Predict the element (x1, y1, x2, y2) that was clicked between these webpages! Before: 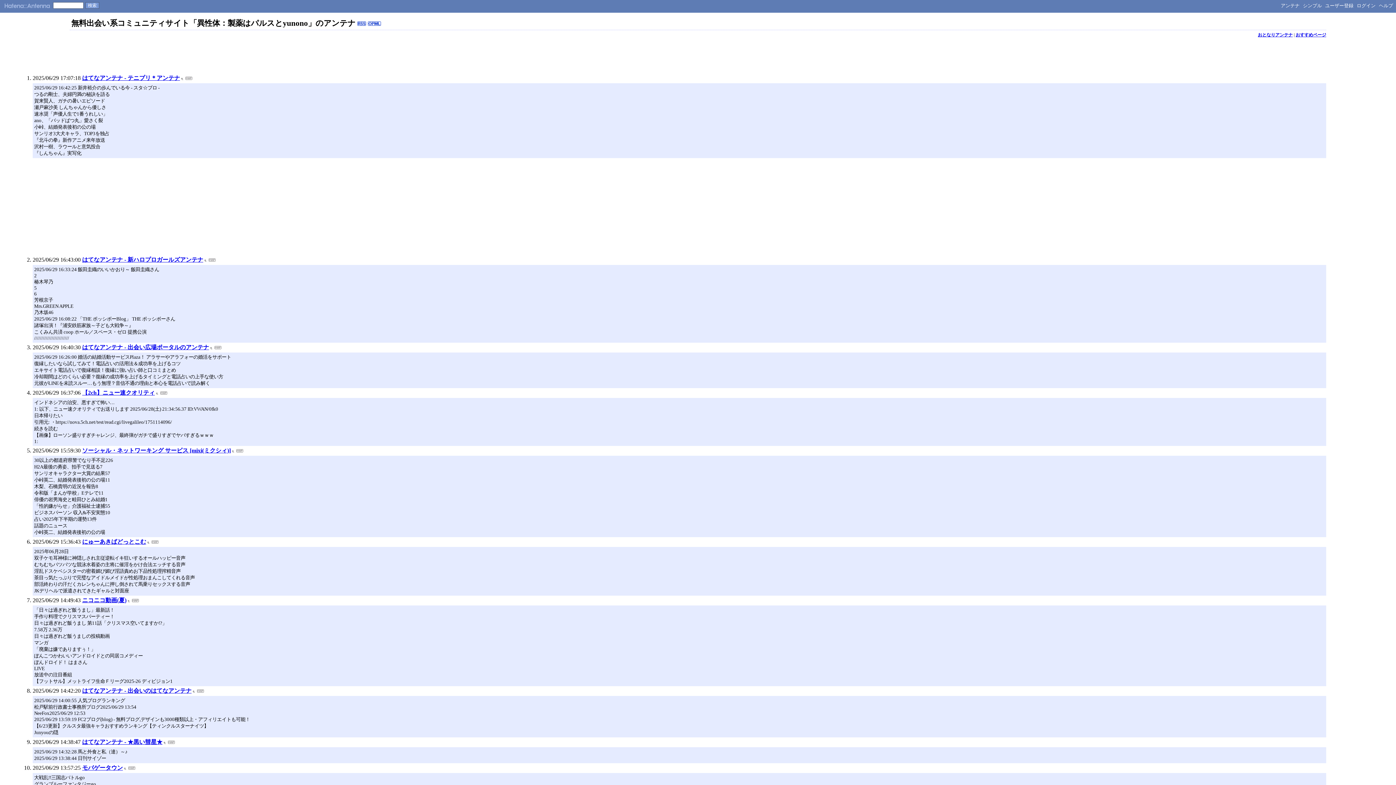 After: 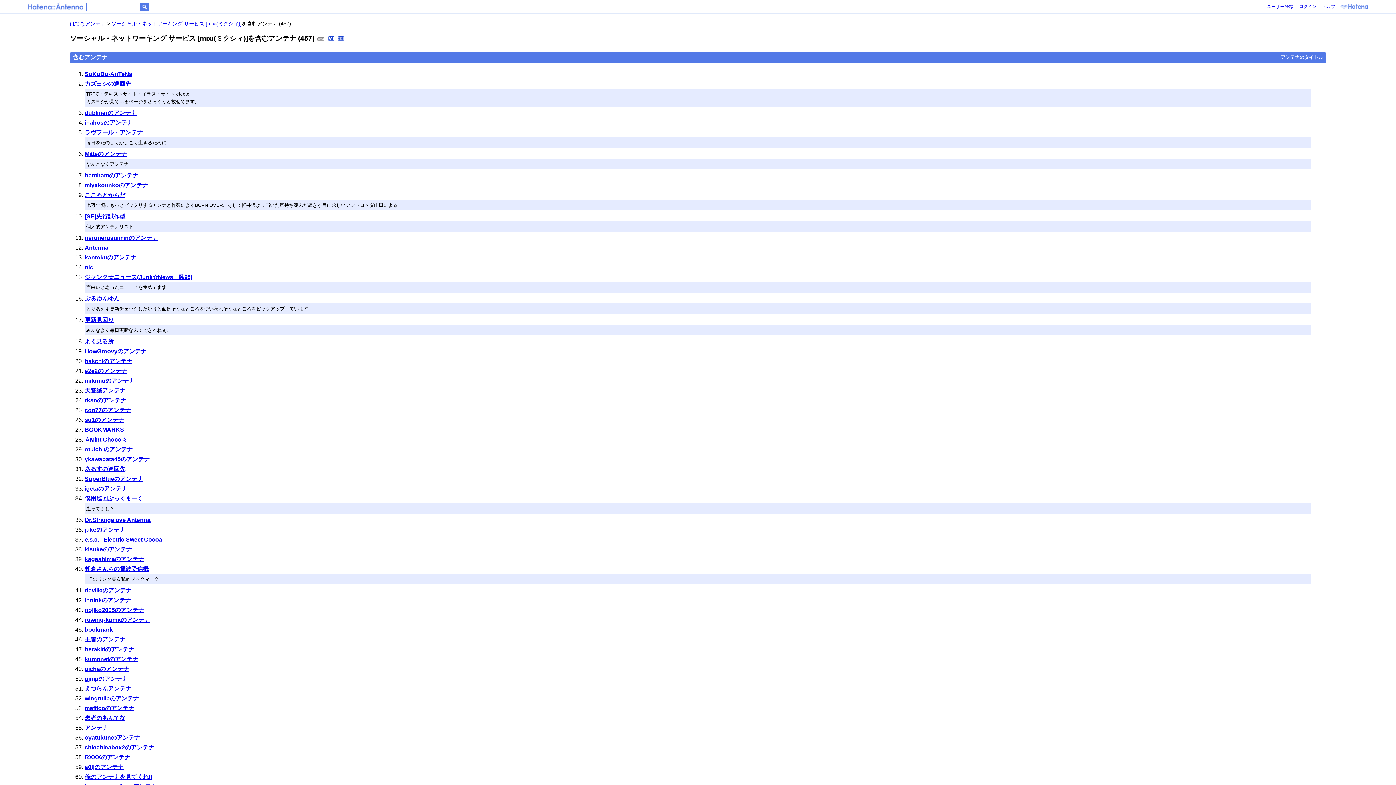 Action: bbox: (230, 447, 235, 453)